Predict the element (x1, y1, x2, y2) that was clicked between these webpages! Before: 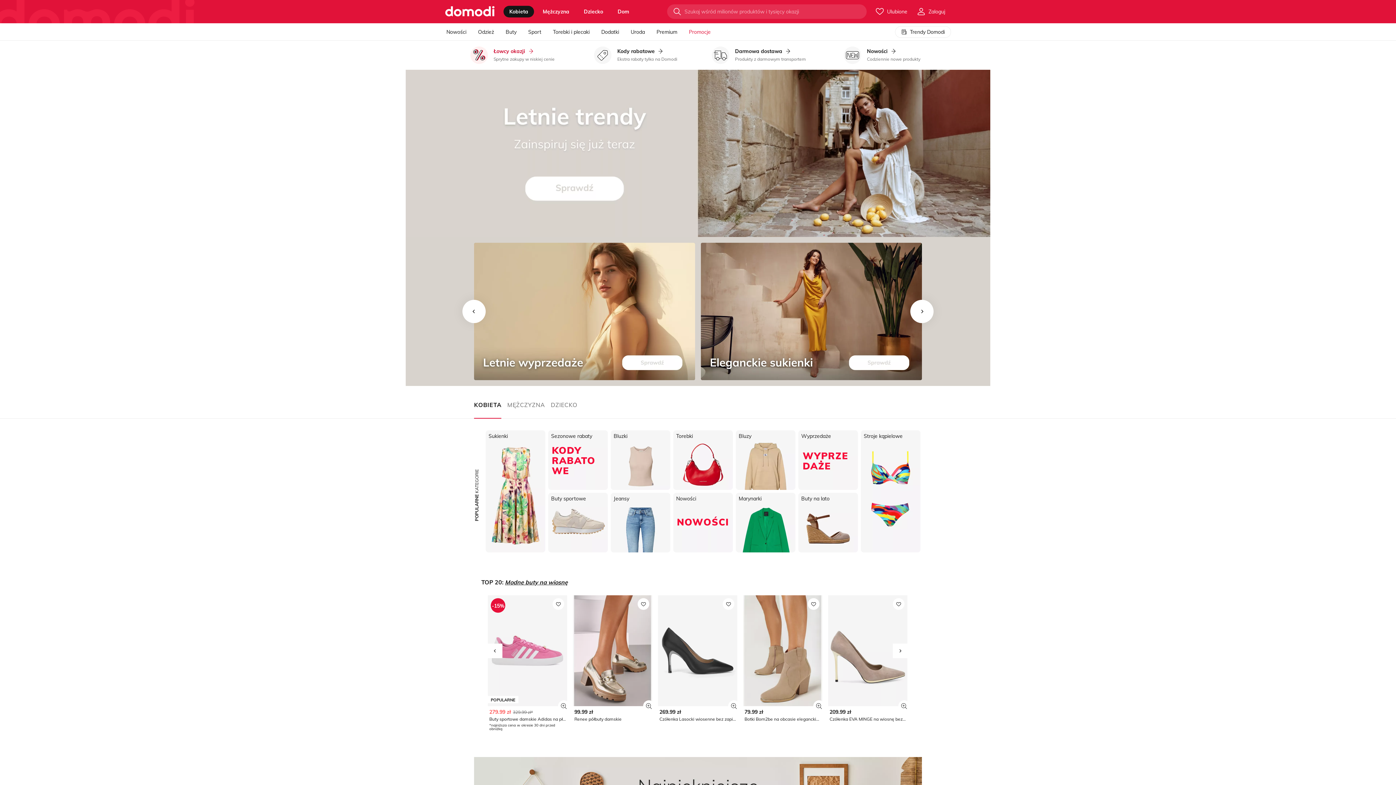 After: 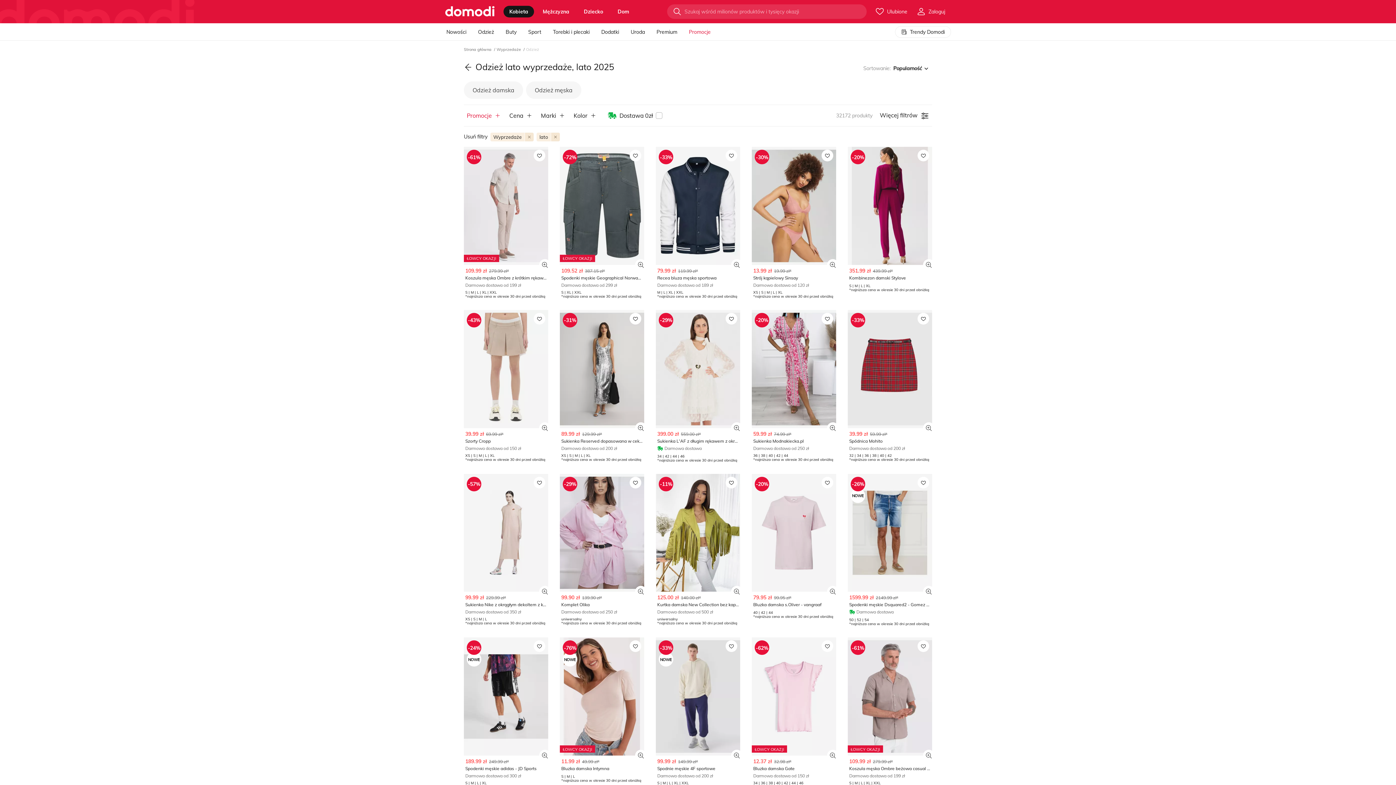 Action: bbox: (474, 242, 695, 380)